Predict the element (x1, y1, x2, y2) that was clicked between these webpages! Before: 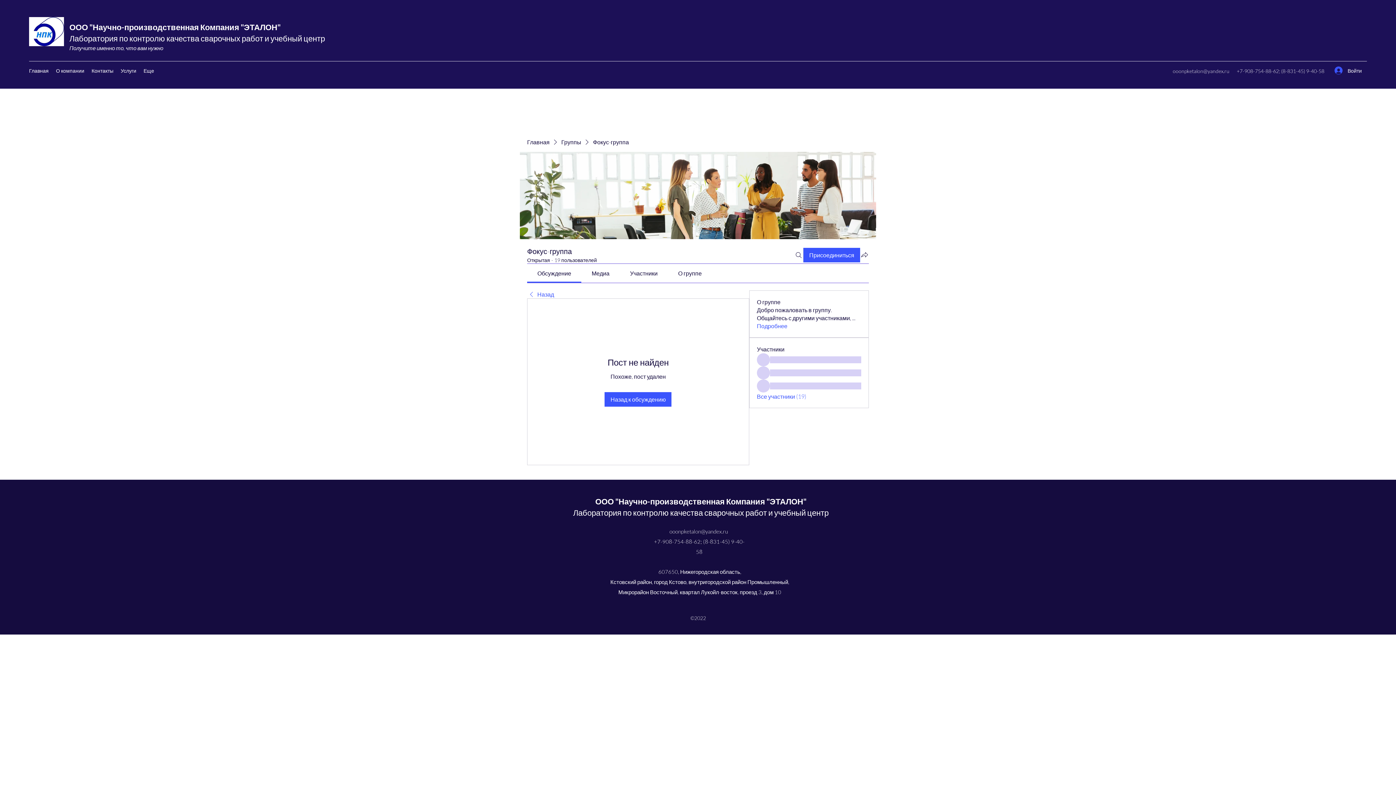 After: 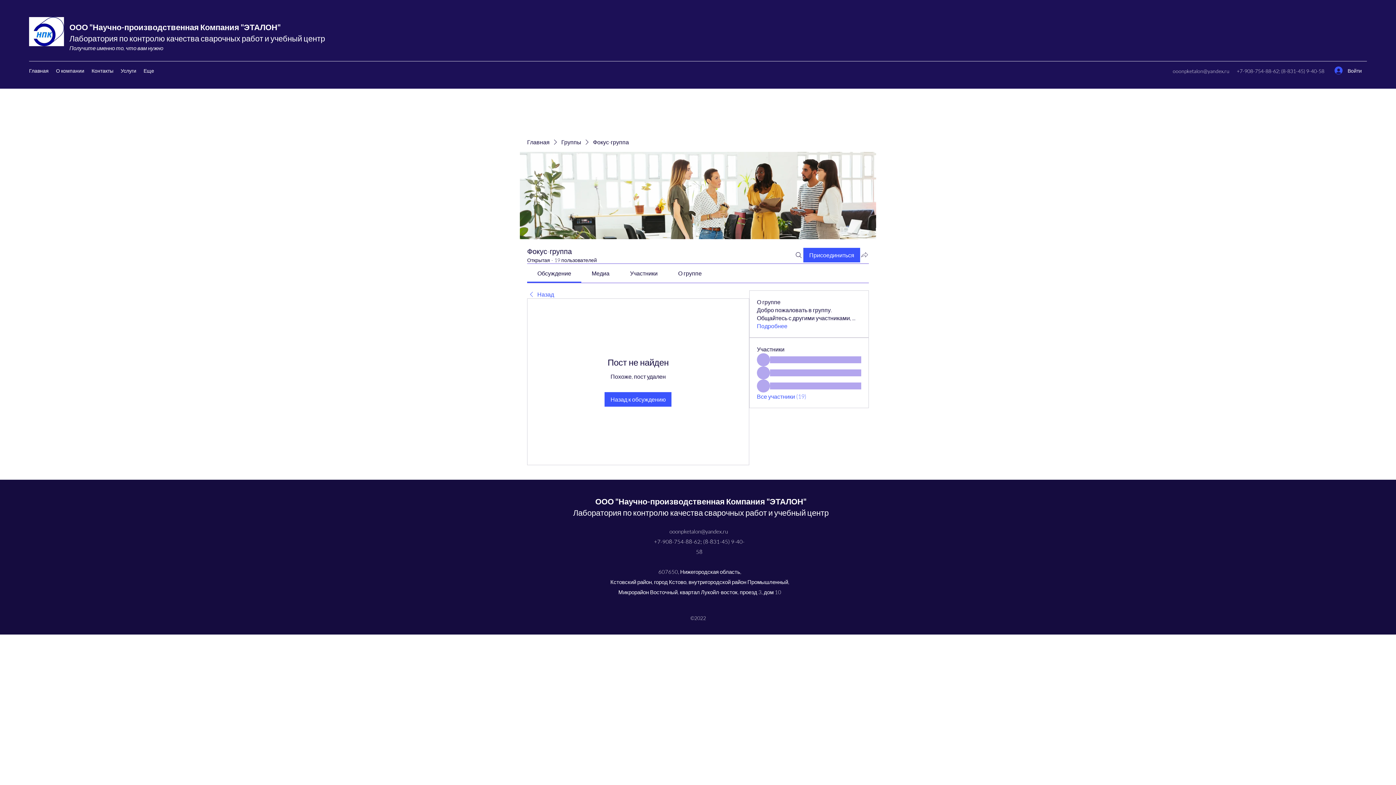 Action: bbox: (860, 250, 869, 259) label: Поделиться группой